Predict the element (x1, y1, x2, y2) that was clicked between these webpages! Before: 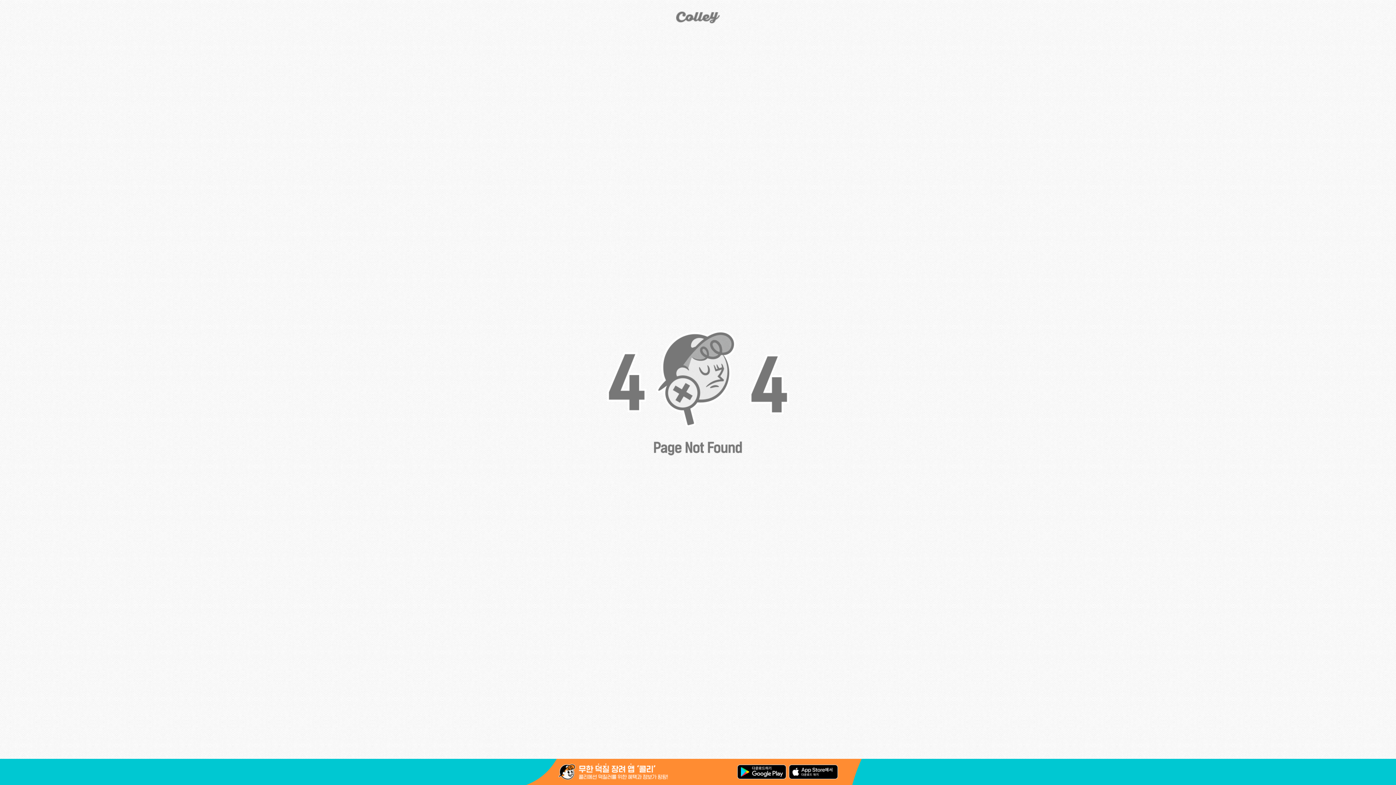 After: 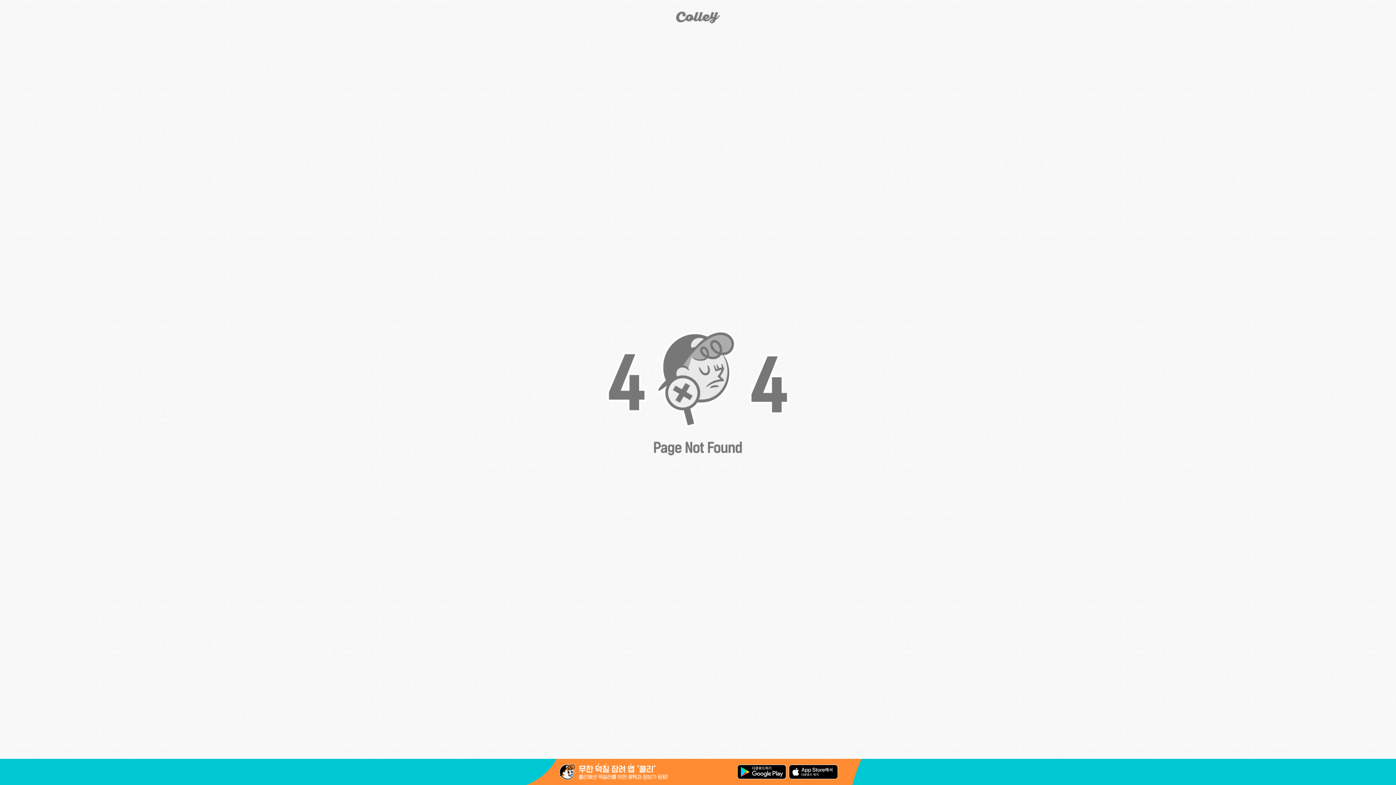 Action: bbox: (788, 765, 838, 779)